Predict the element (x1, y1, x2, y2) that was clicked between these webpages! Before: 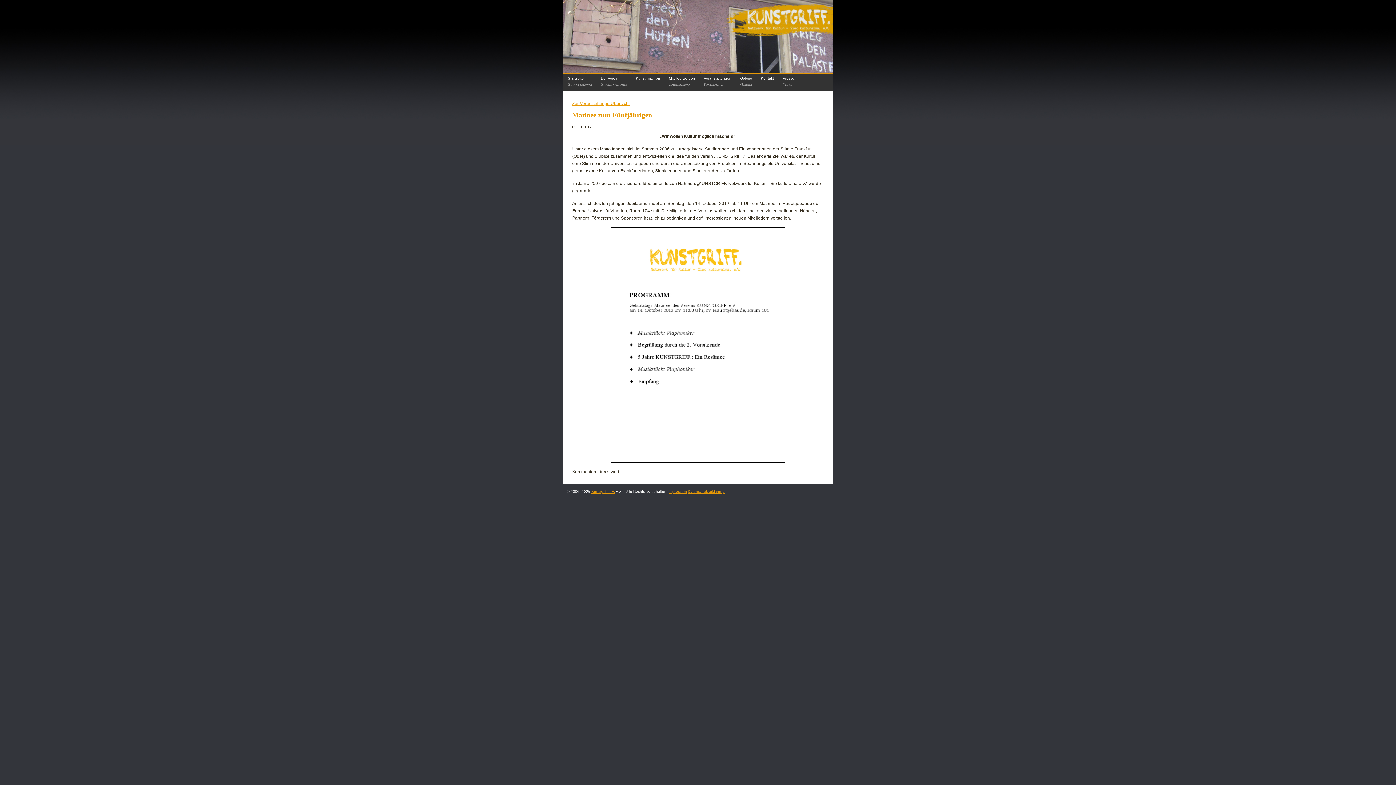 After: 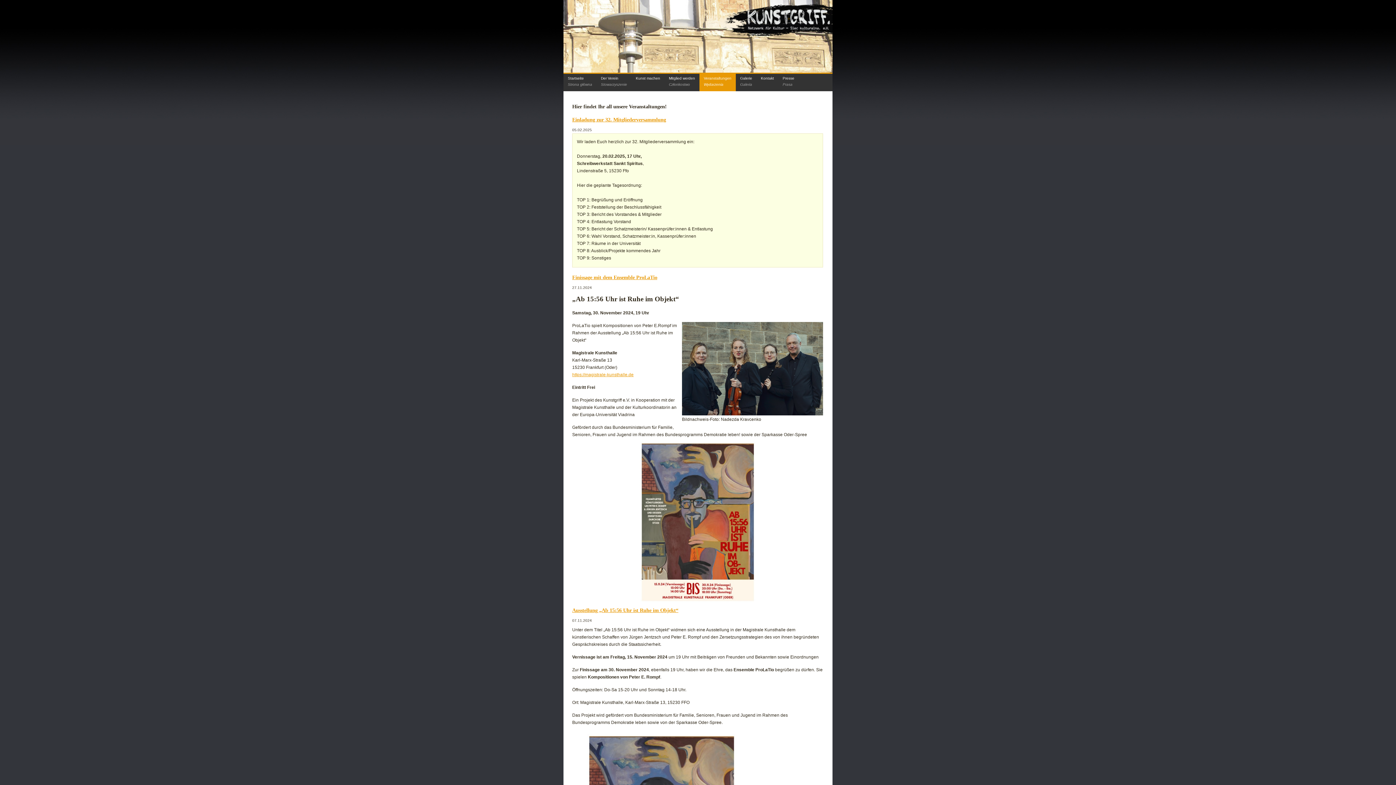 Action: bbox: (699, 73, 736, 91) label: Veranstaltungen
Wydarzenia